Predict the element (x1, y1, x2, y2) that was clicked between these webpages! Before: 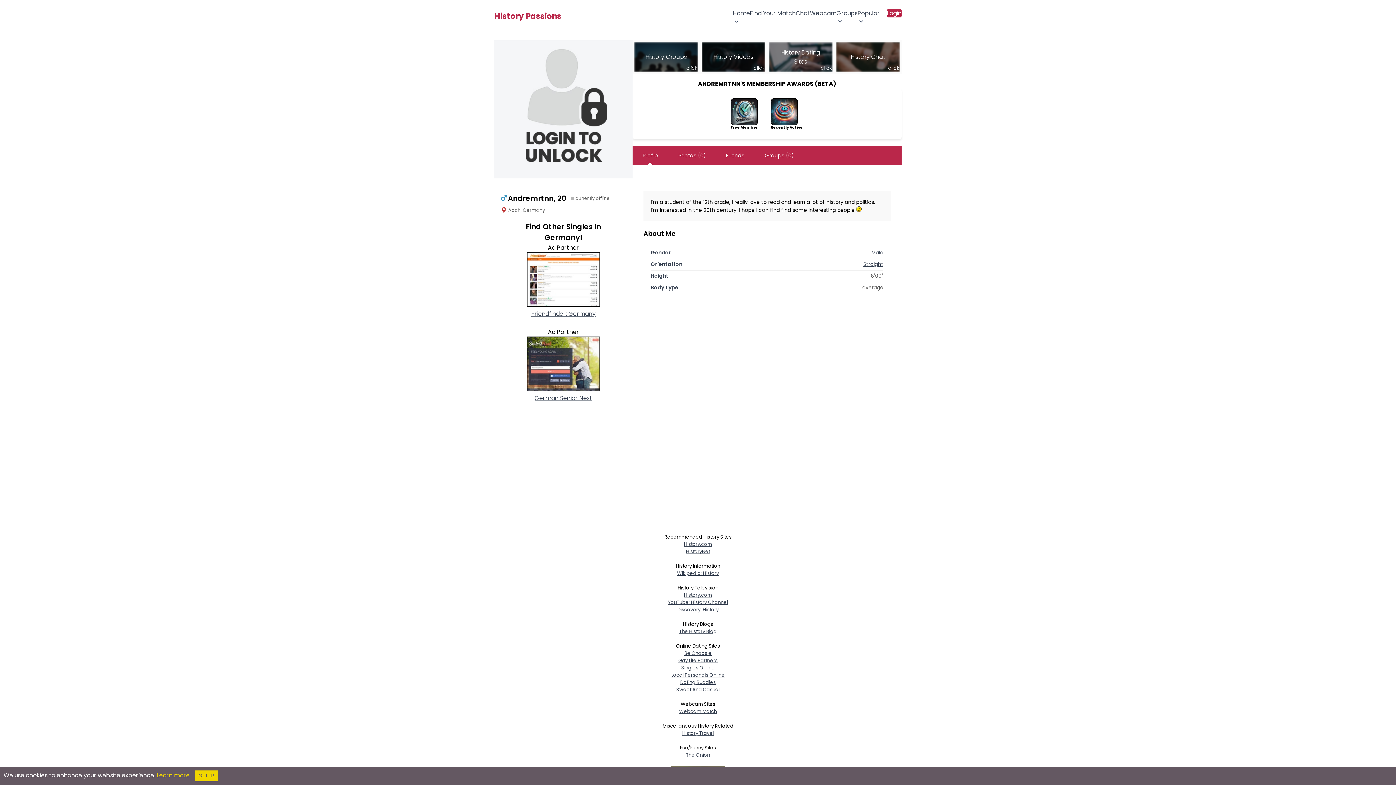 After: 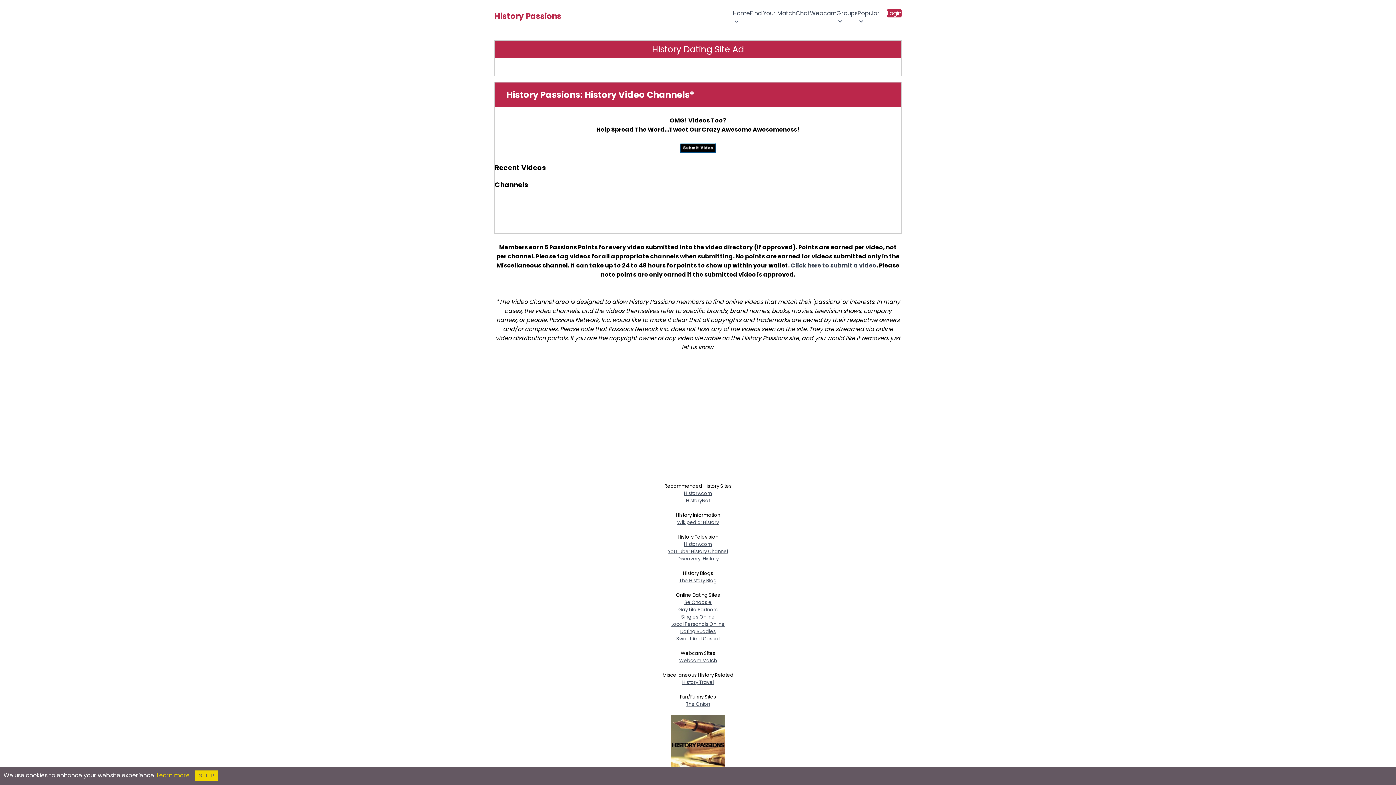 Action: label: History Videos
click bbox: (699, 40, 767, 74)